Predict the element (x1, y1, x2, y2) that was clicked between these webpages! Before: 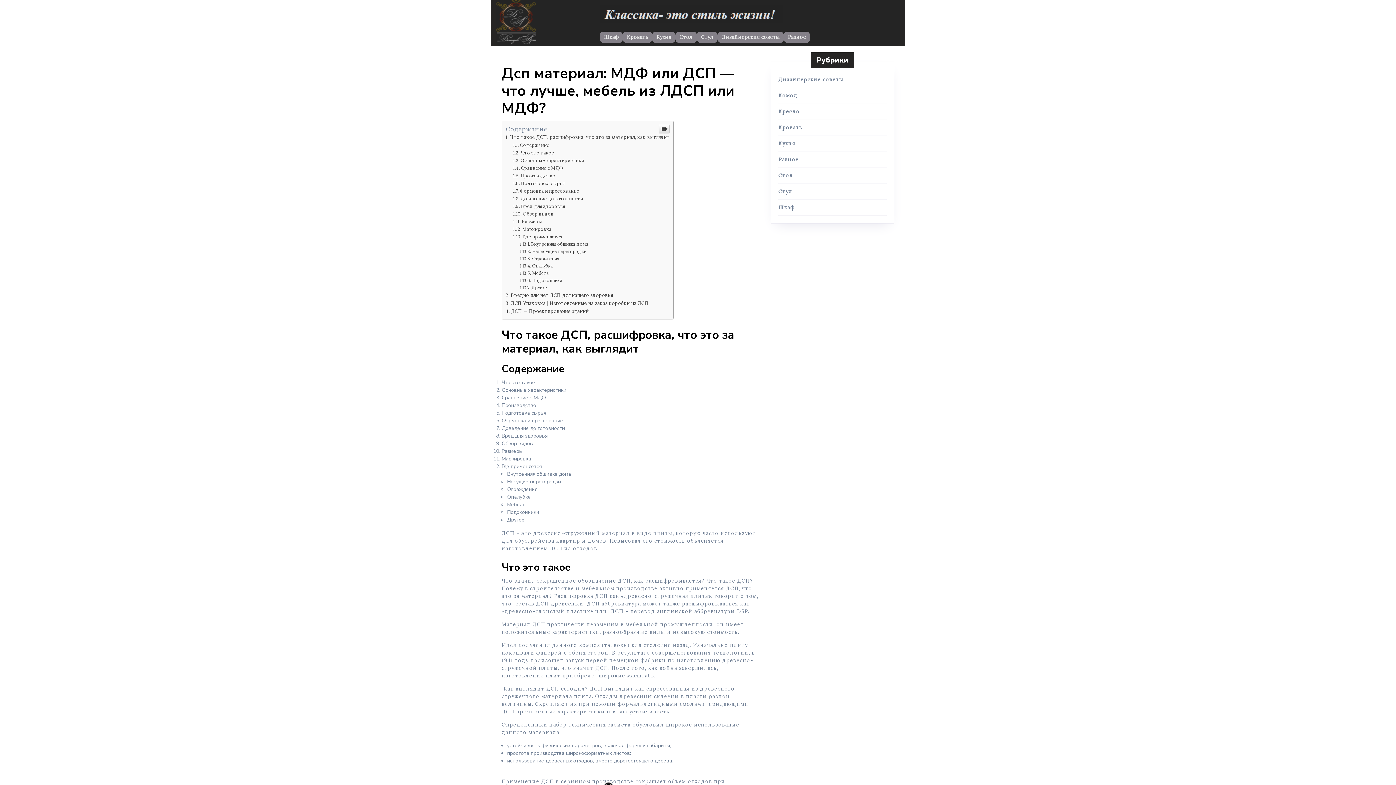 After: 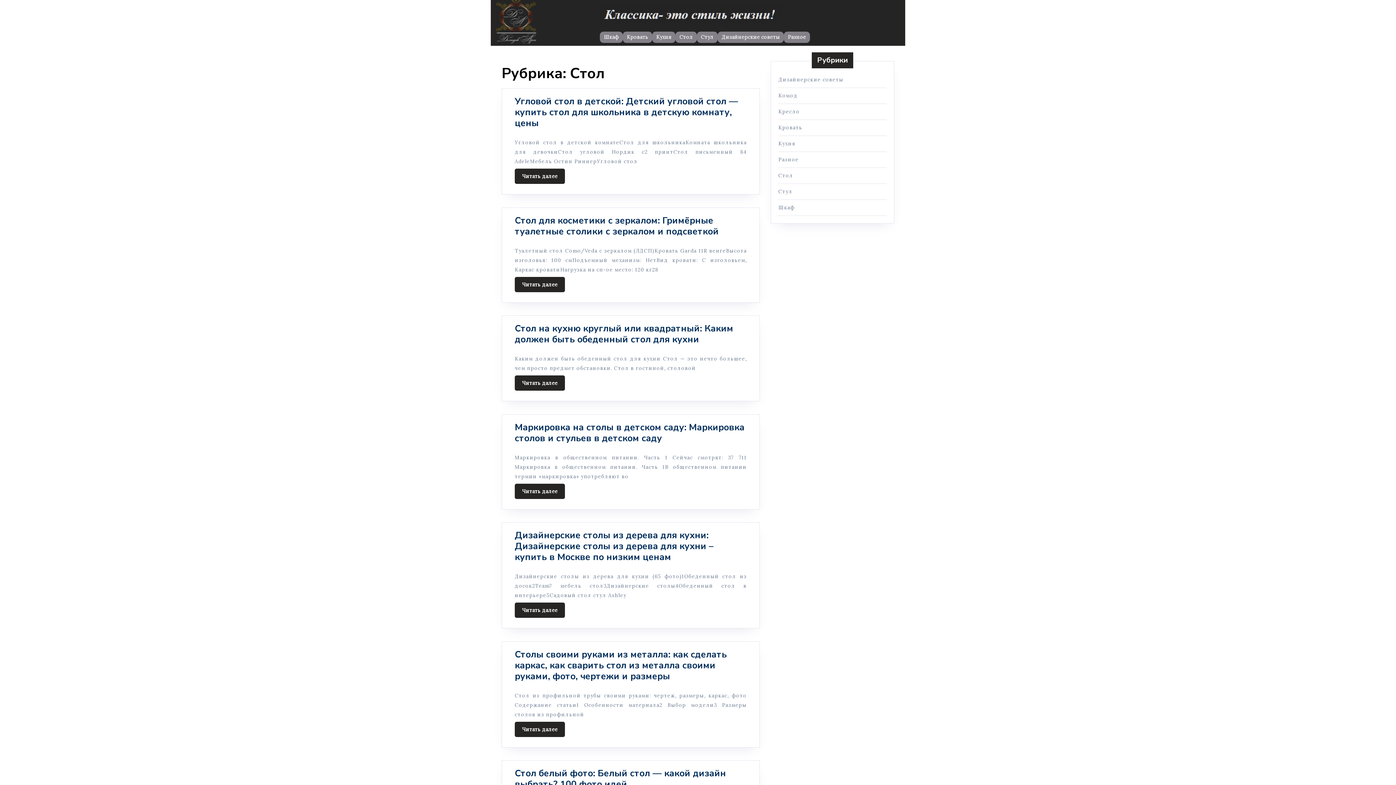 Action: label: Стол bbox: (675, 31, 697, 42)